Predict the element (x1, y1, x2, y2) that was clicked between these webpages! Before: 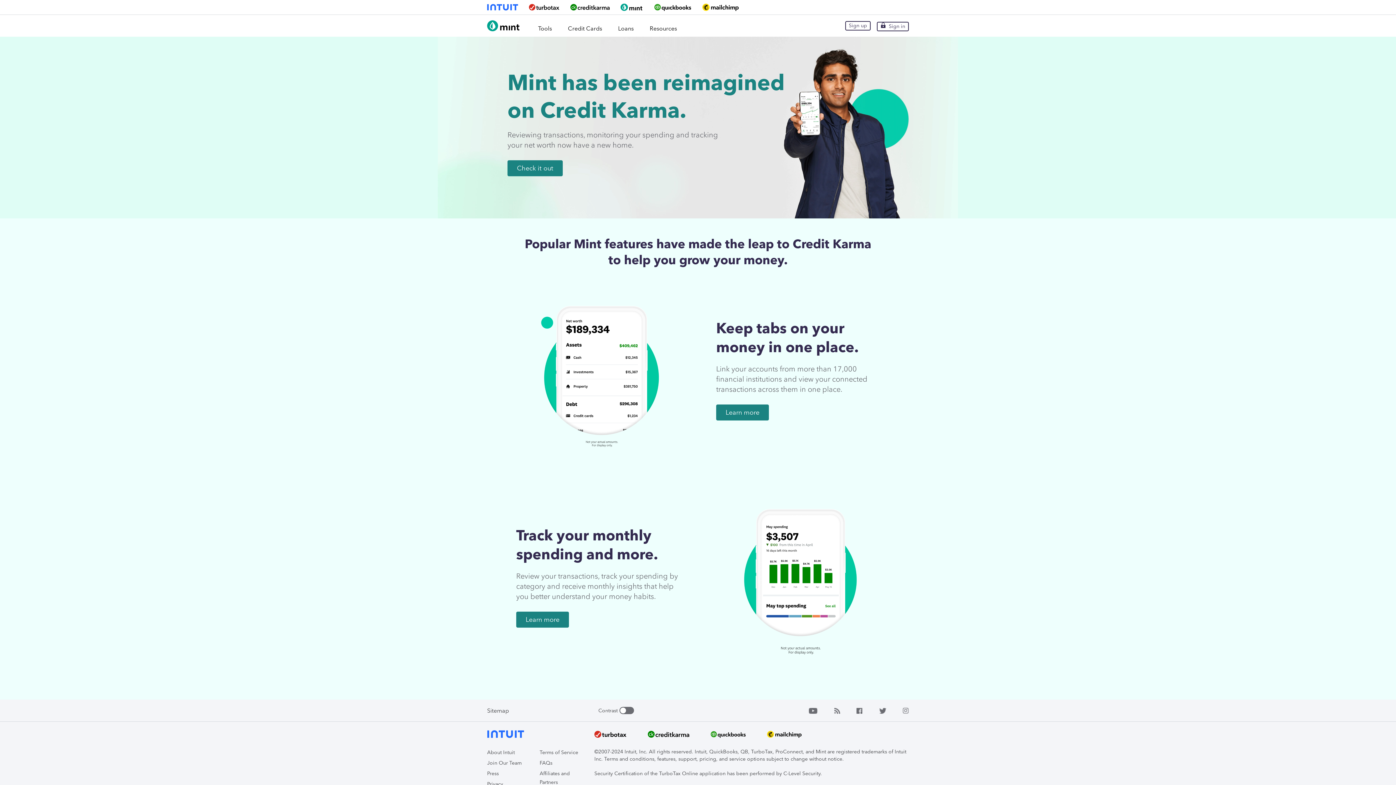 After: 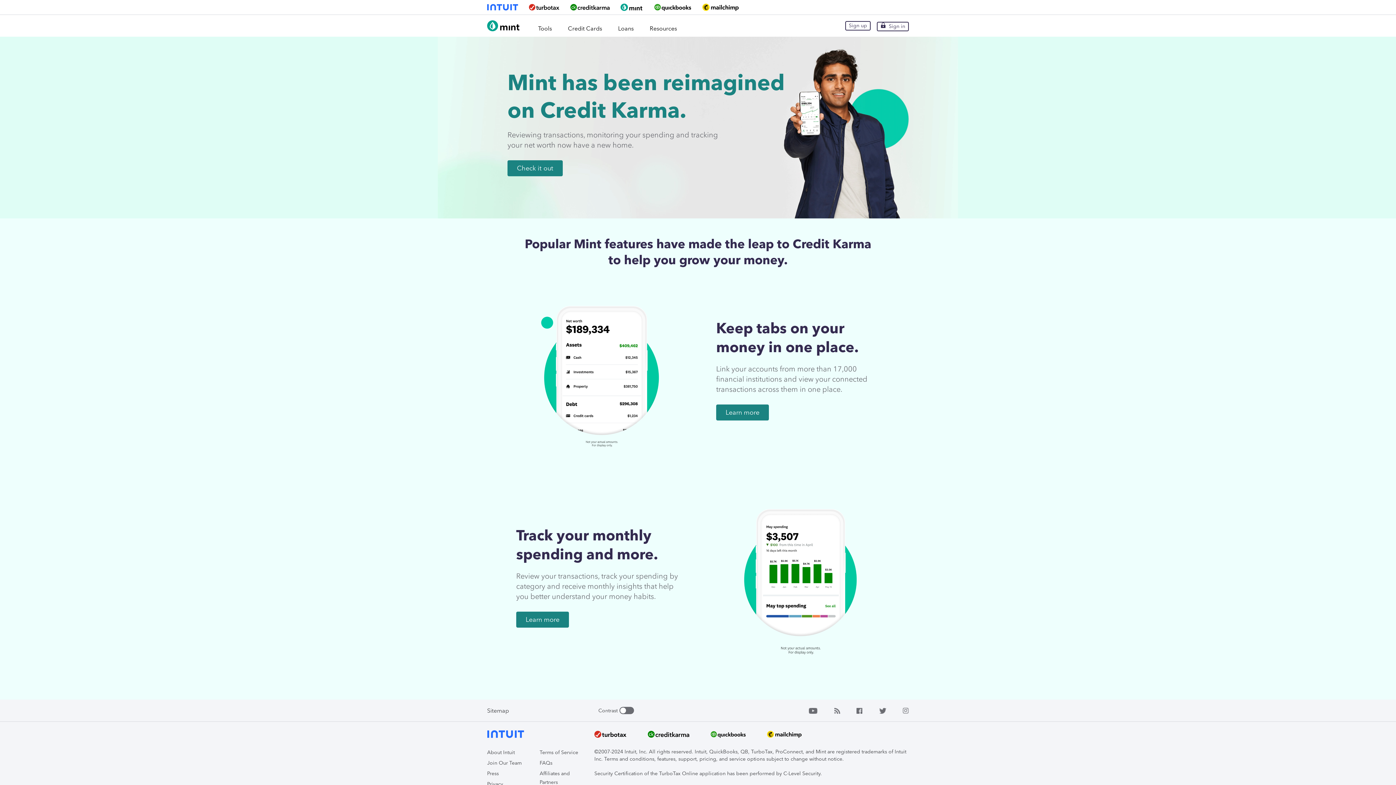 Action: bbox: (487, 26, 521, 32) label: Intuit Mint